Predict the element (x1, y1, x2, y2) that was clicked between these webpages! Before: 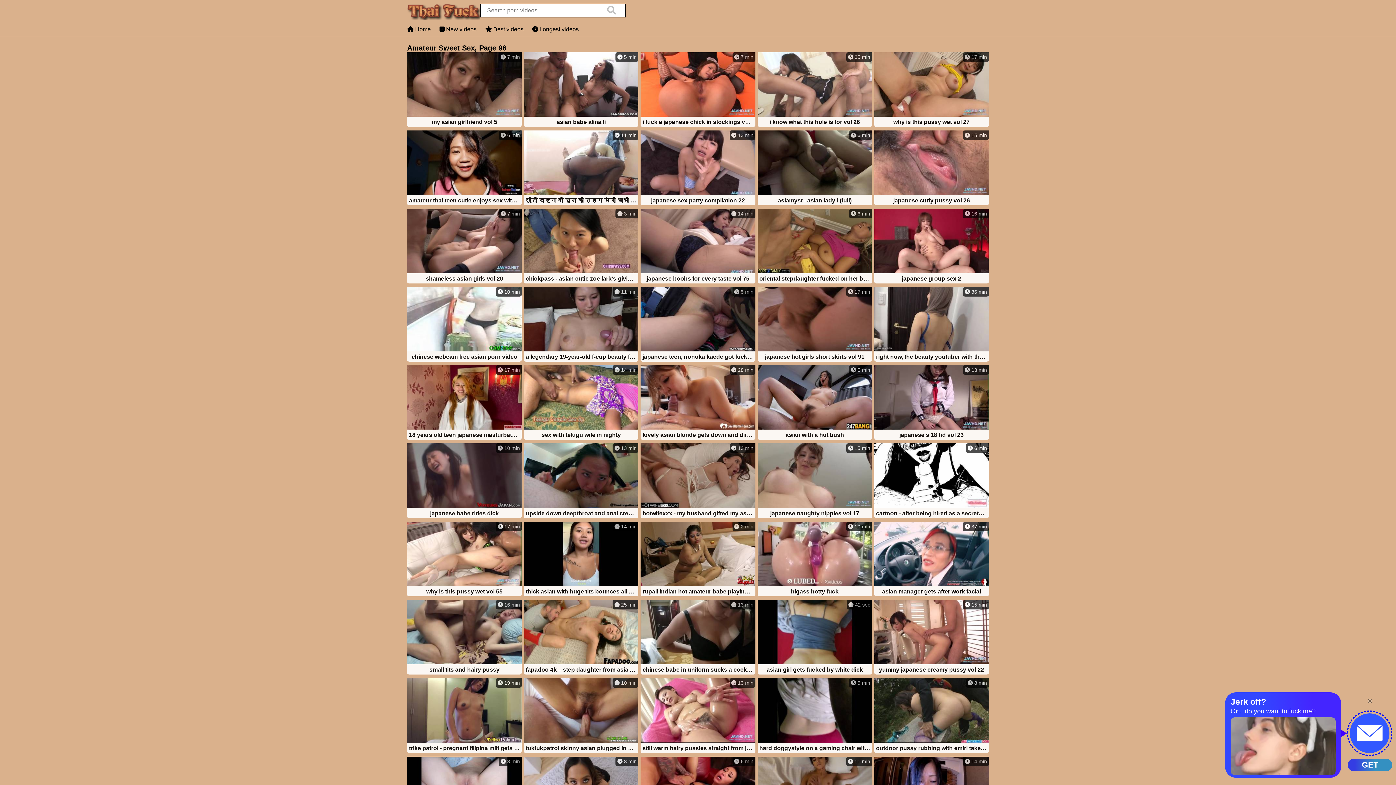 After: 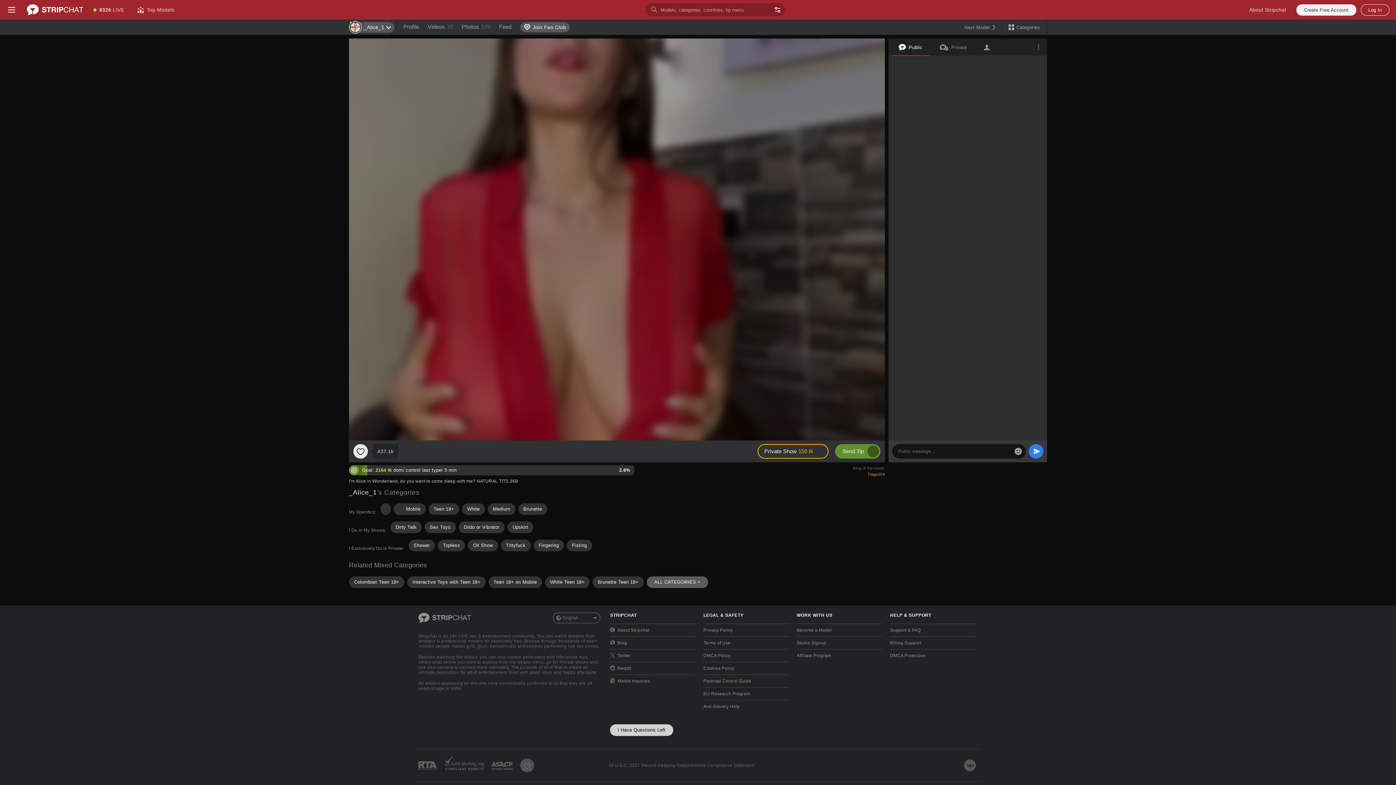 Action: bbox: (757, 443, 872, 519) label:  15 min
japanese naughty nipples vol 17